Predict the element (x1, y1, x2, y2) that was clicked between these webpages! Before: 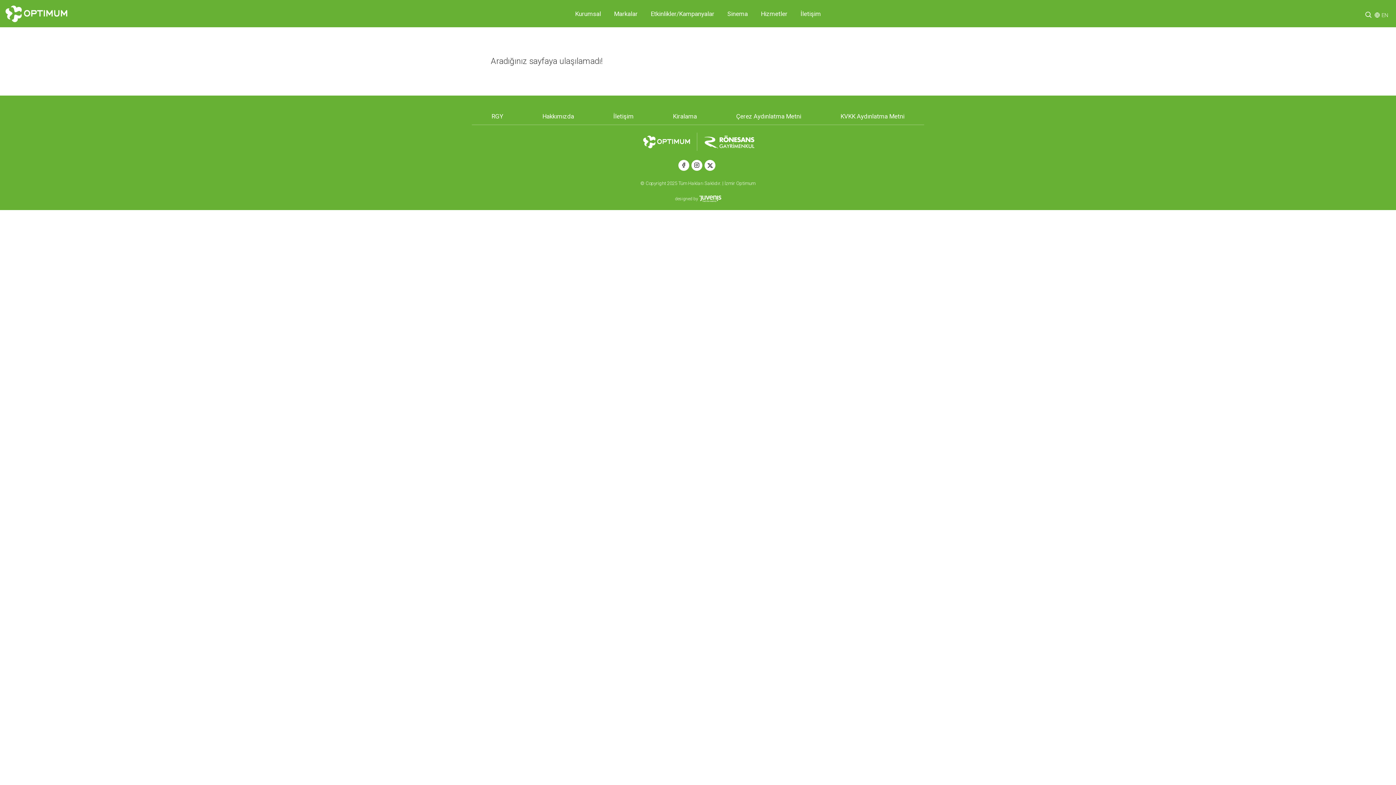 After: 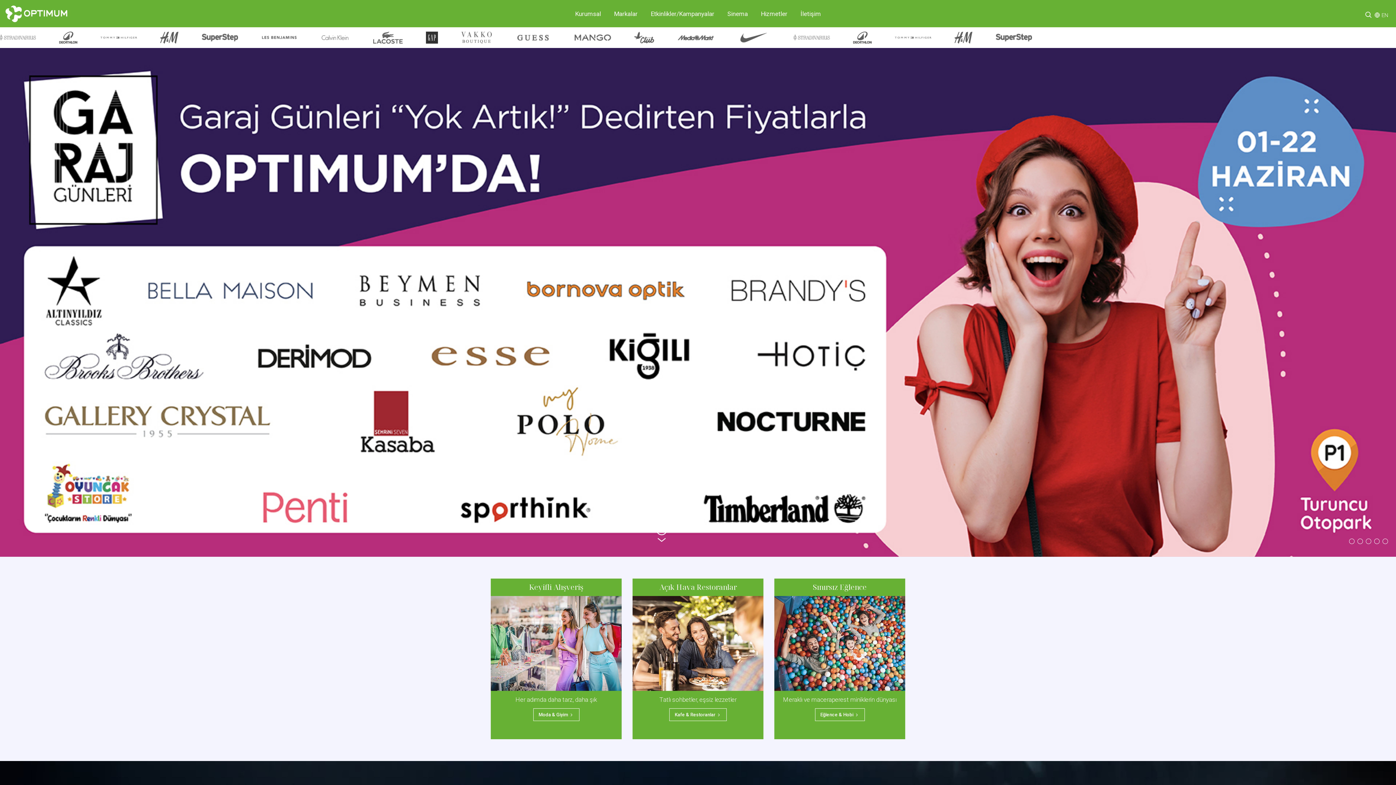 Action: bbox: (5, 0, 67, 26)